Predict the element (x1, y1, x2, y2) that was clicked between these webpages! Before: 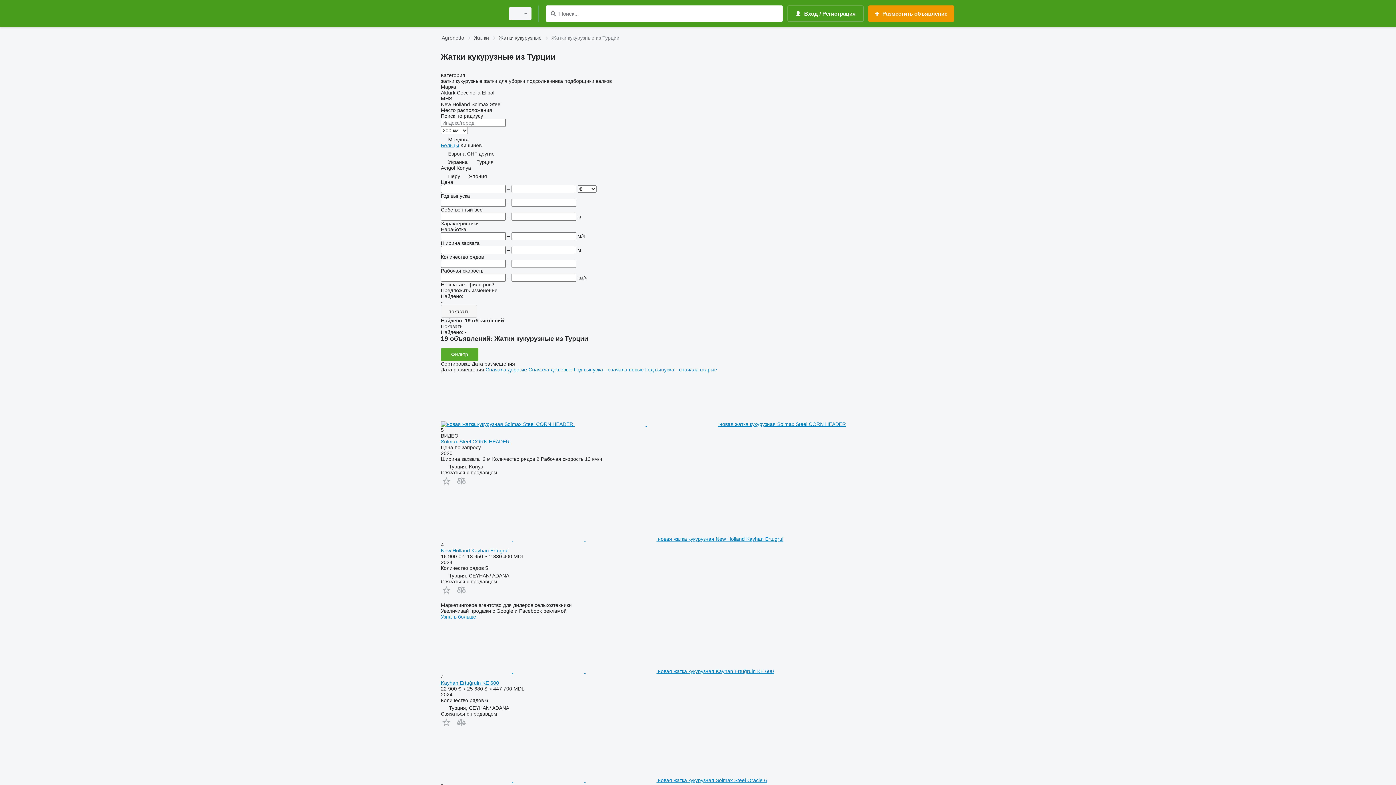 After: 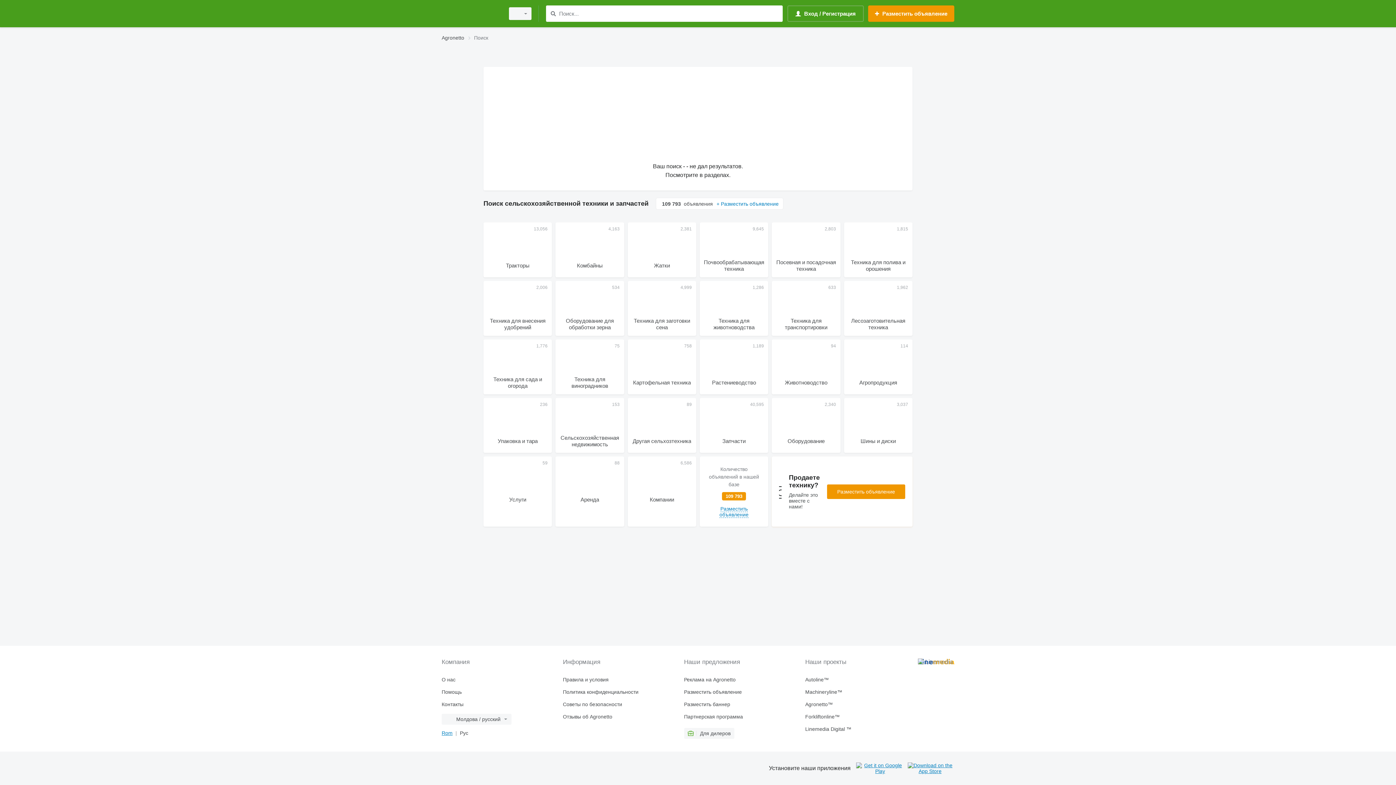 Action: label: Поиск bbox: (548, 9, 557, 18)